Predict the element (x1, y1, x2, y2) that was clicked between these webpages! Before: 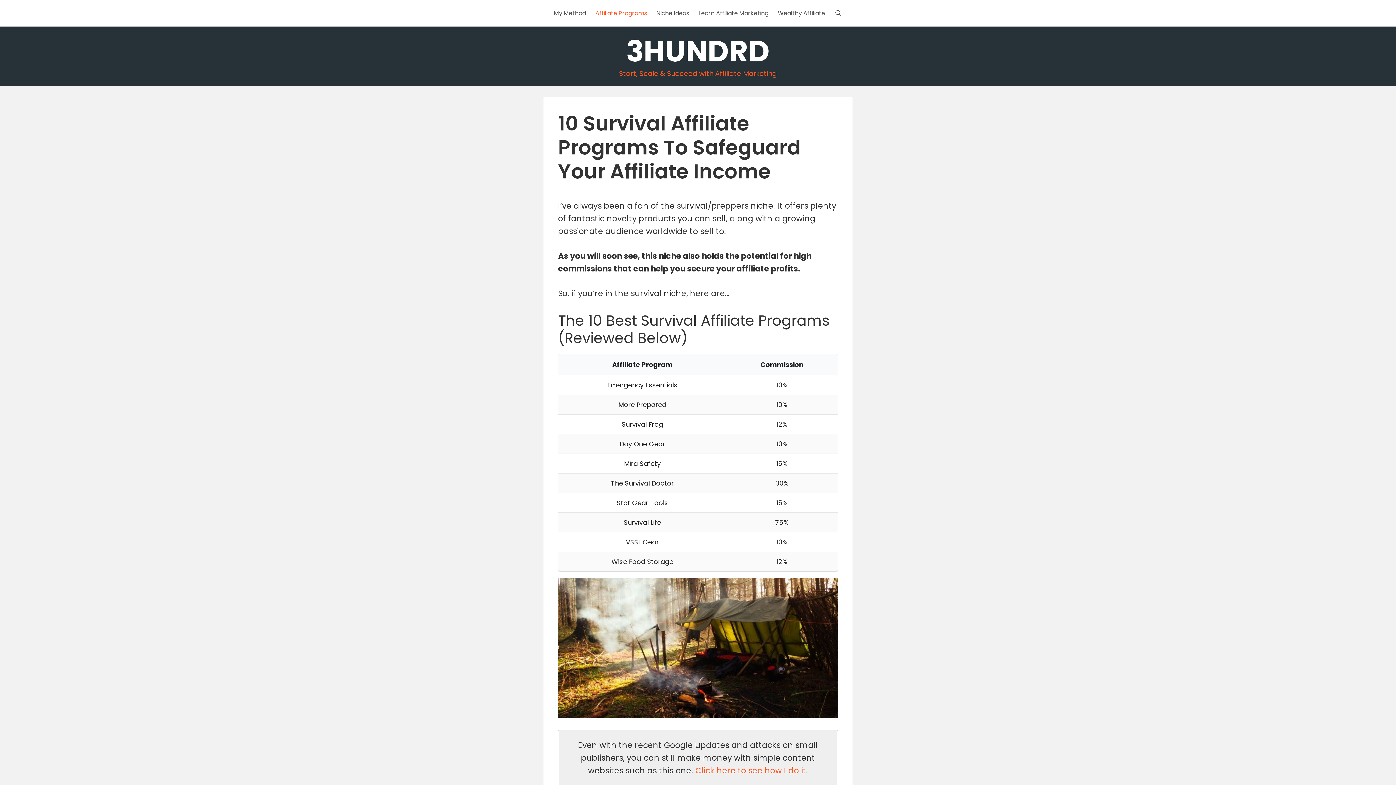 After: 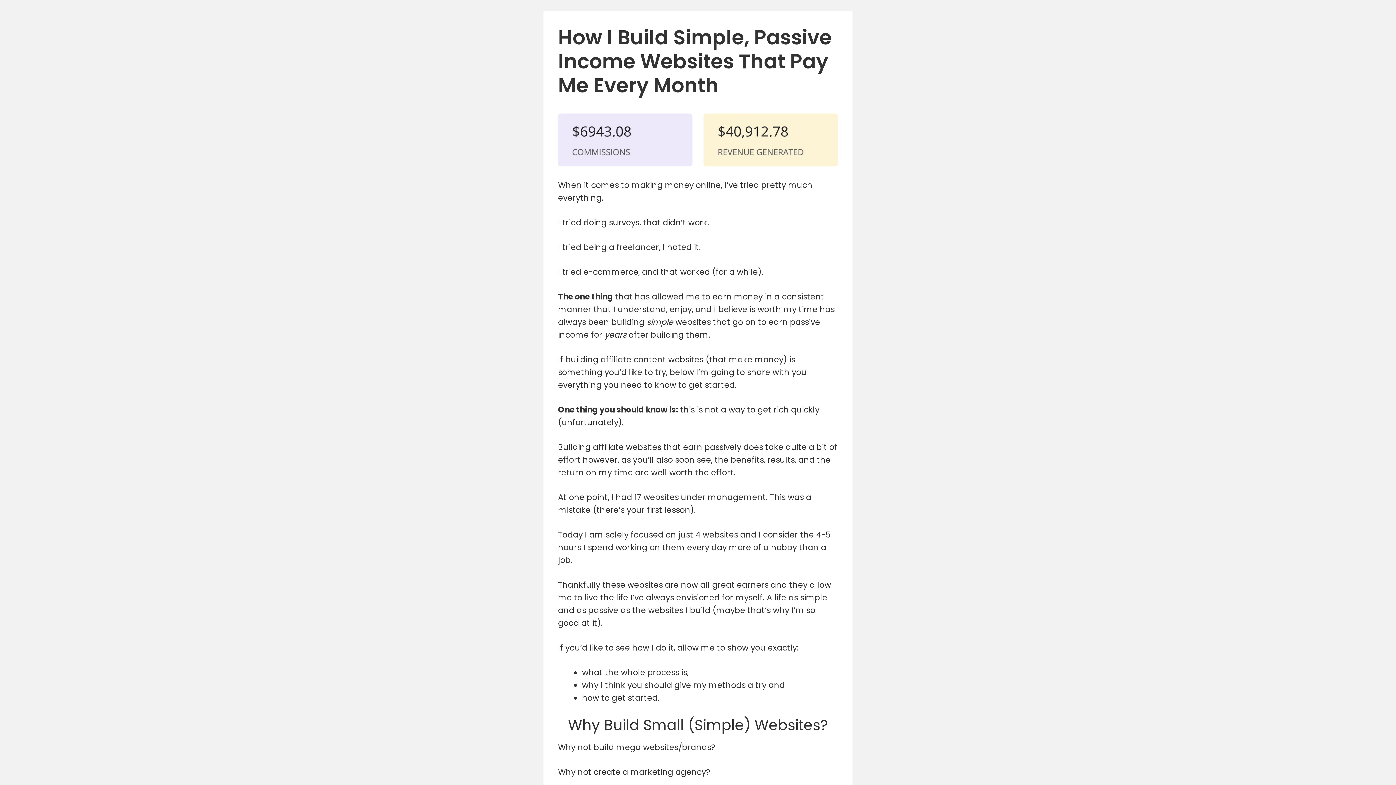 Action: label: My Method bbox: (549, 0, 590, 26)